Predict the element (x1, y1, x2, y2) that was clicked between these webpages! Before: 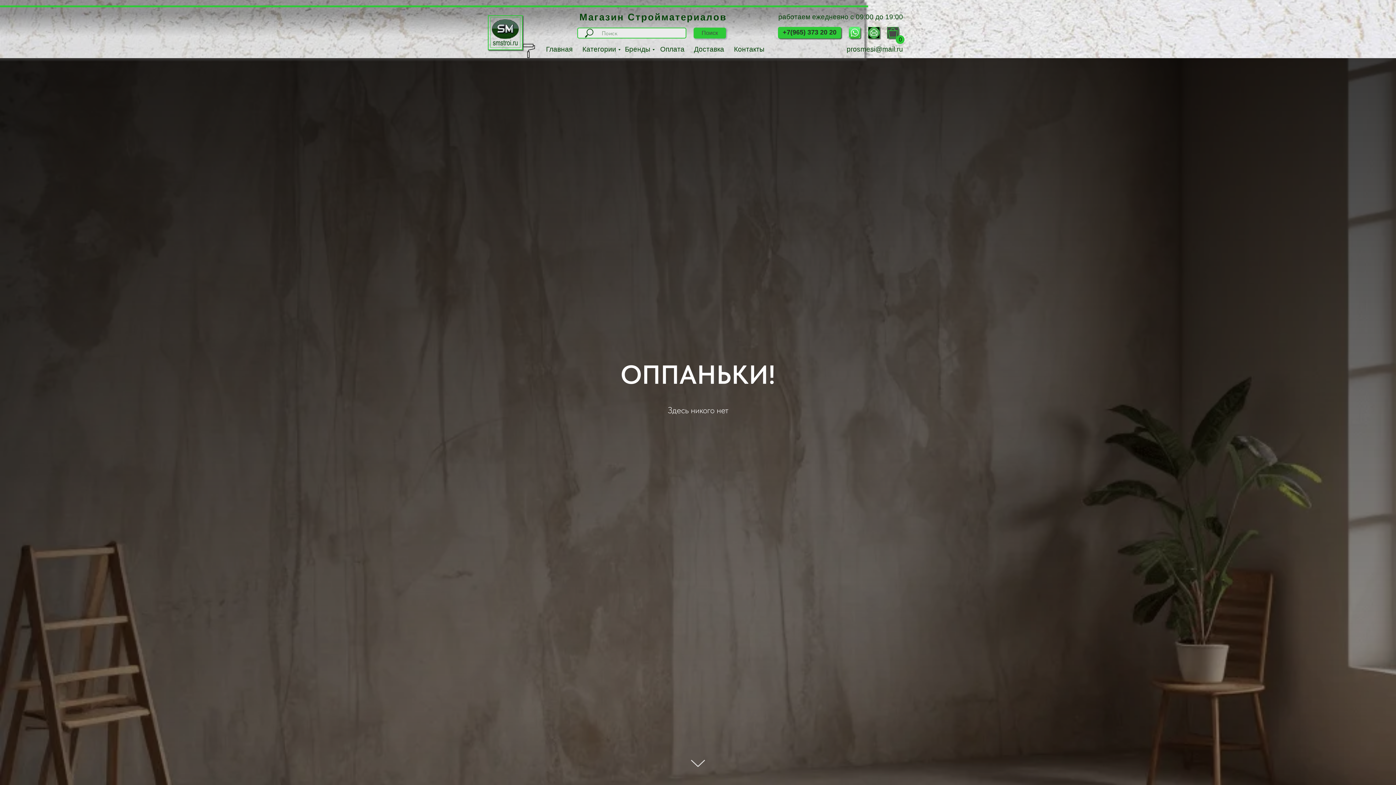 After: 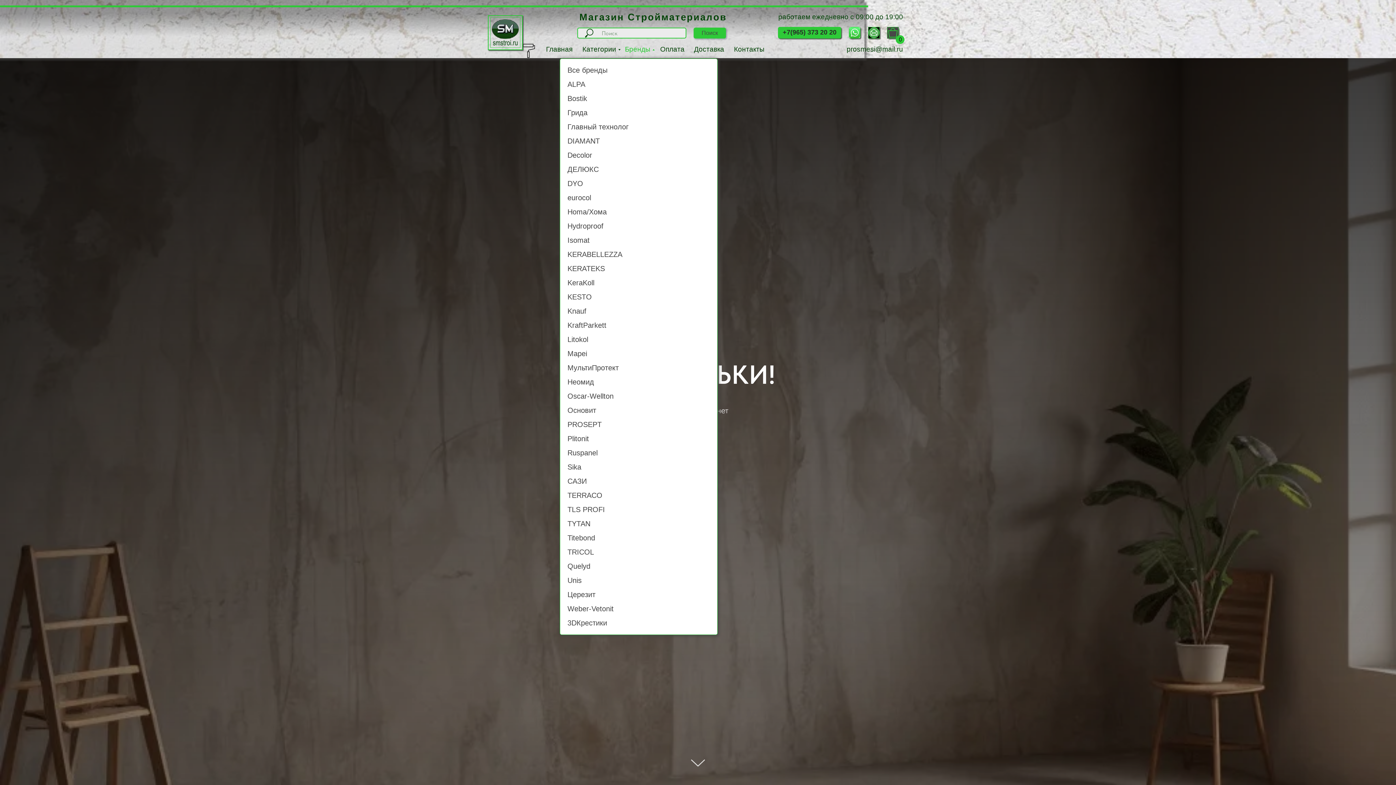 Action: bbox: (625, 45, 652, 53) label: Бренды